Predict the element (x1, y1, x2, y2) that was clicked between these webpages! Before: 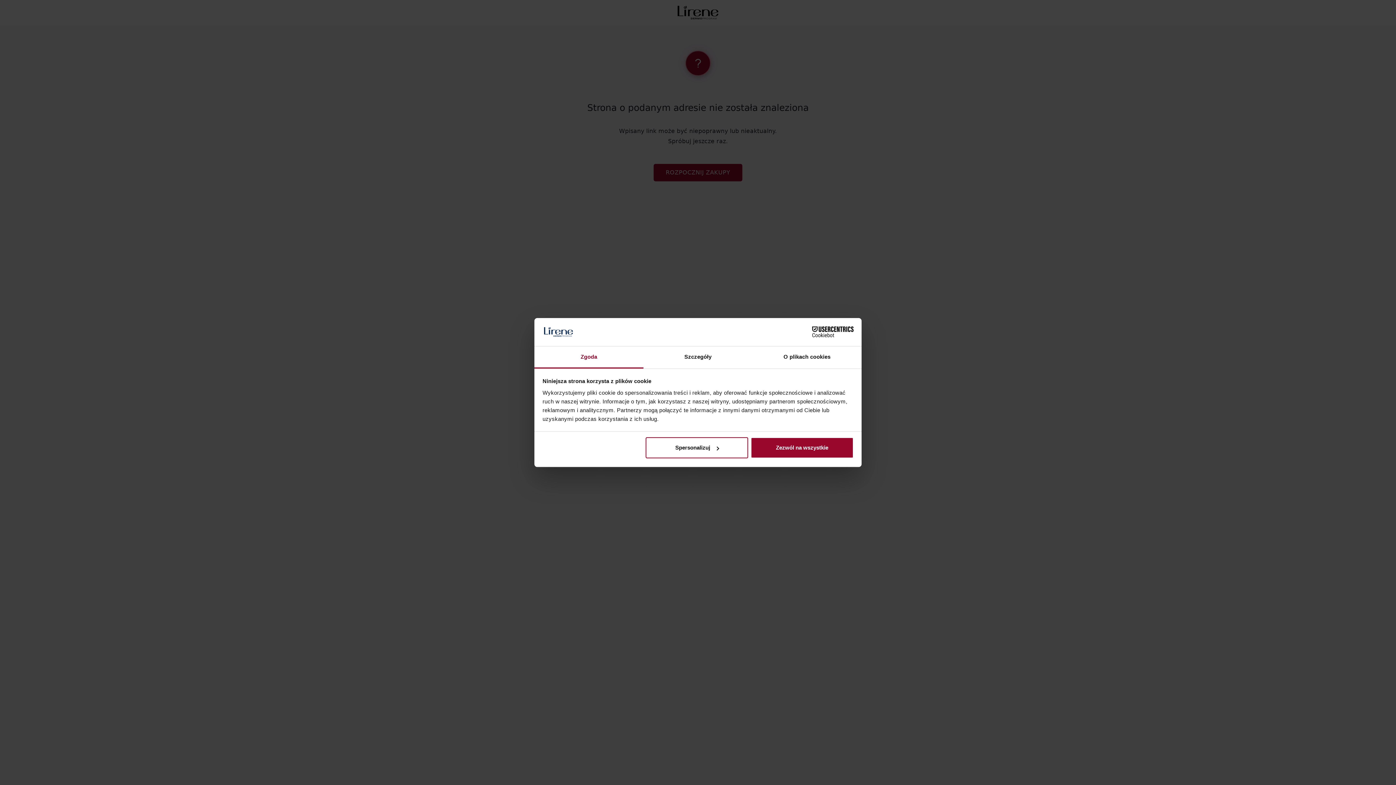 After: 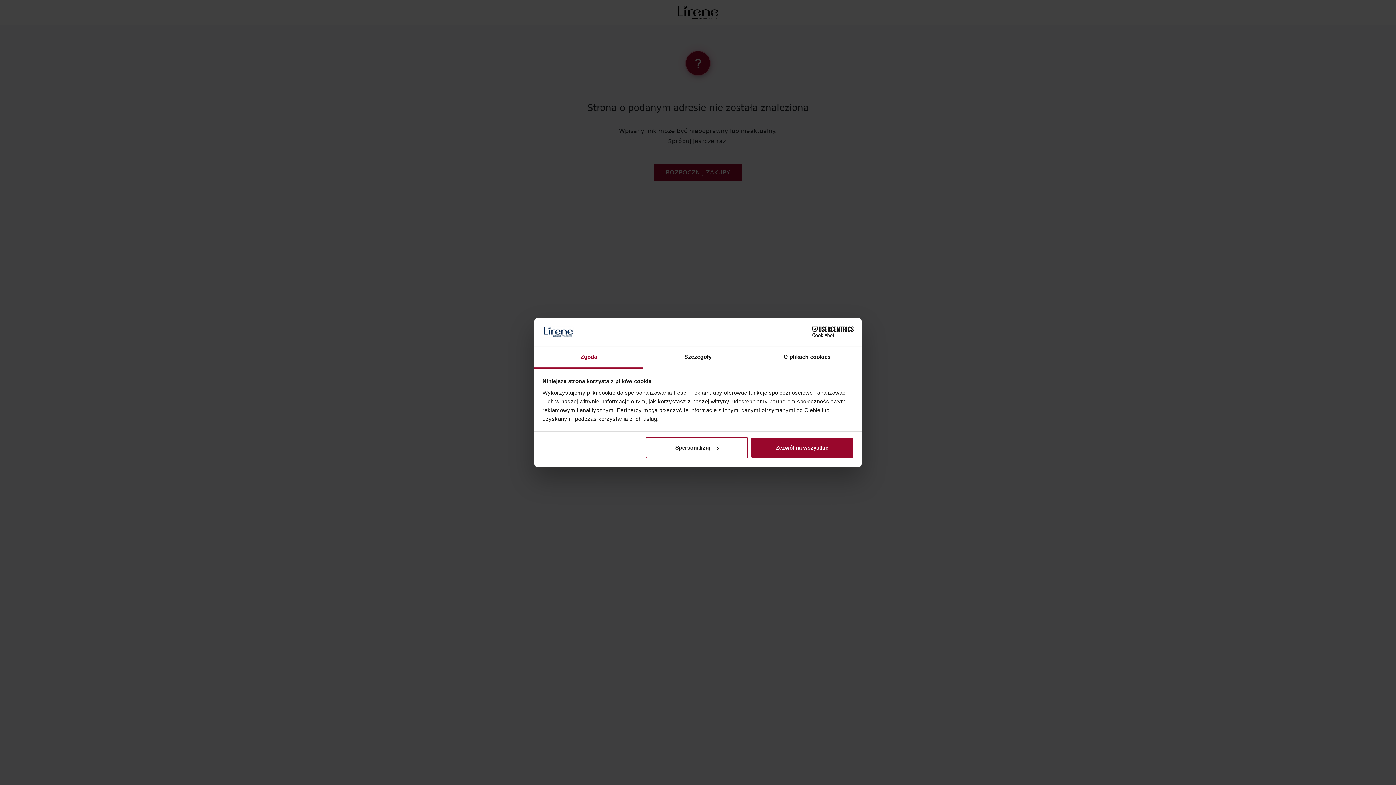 Action: label: Zgoda bbox: (534, 346, 643, 368)